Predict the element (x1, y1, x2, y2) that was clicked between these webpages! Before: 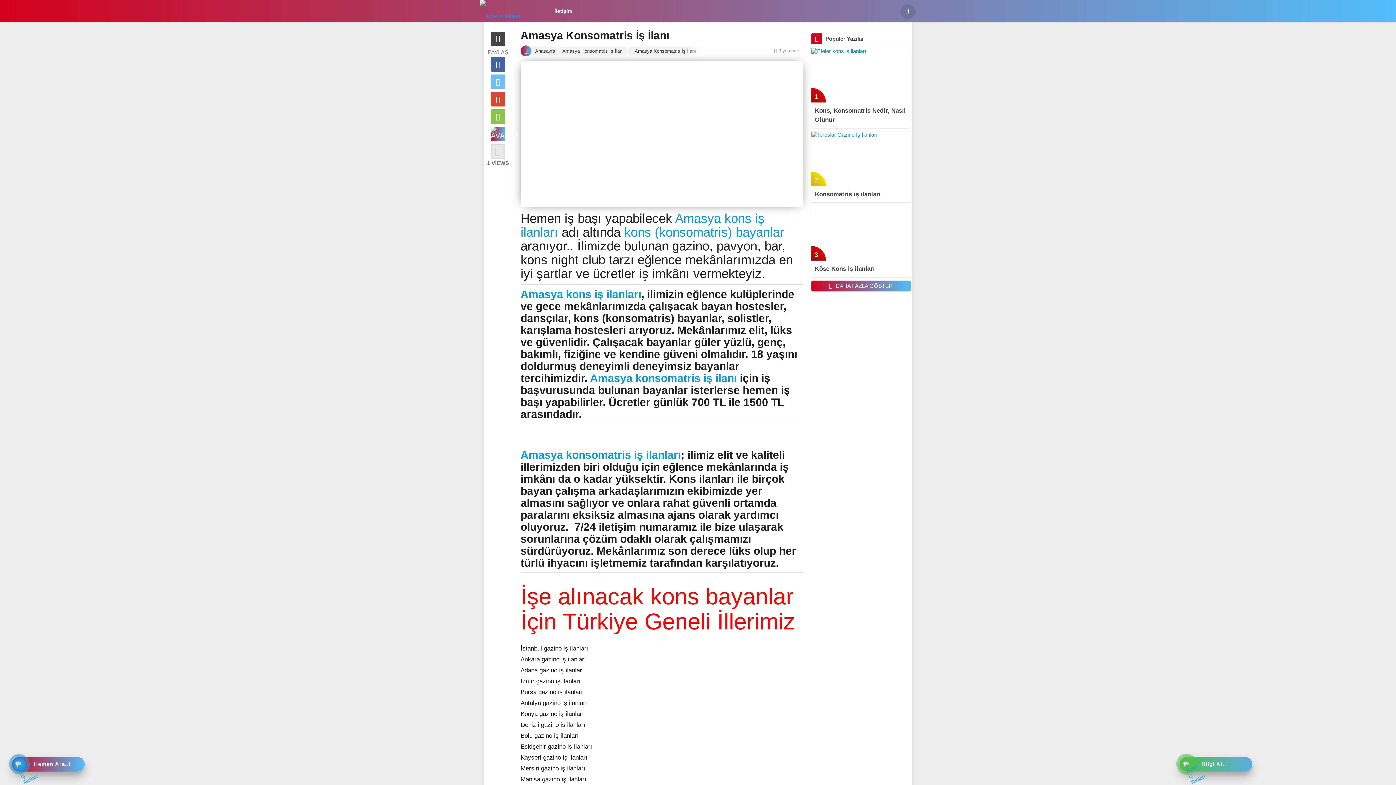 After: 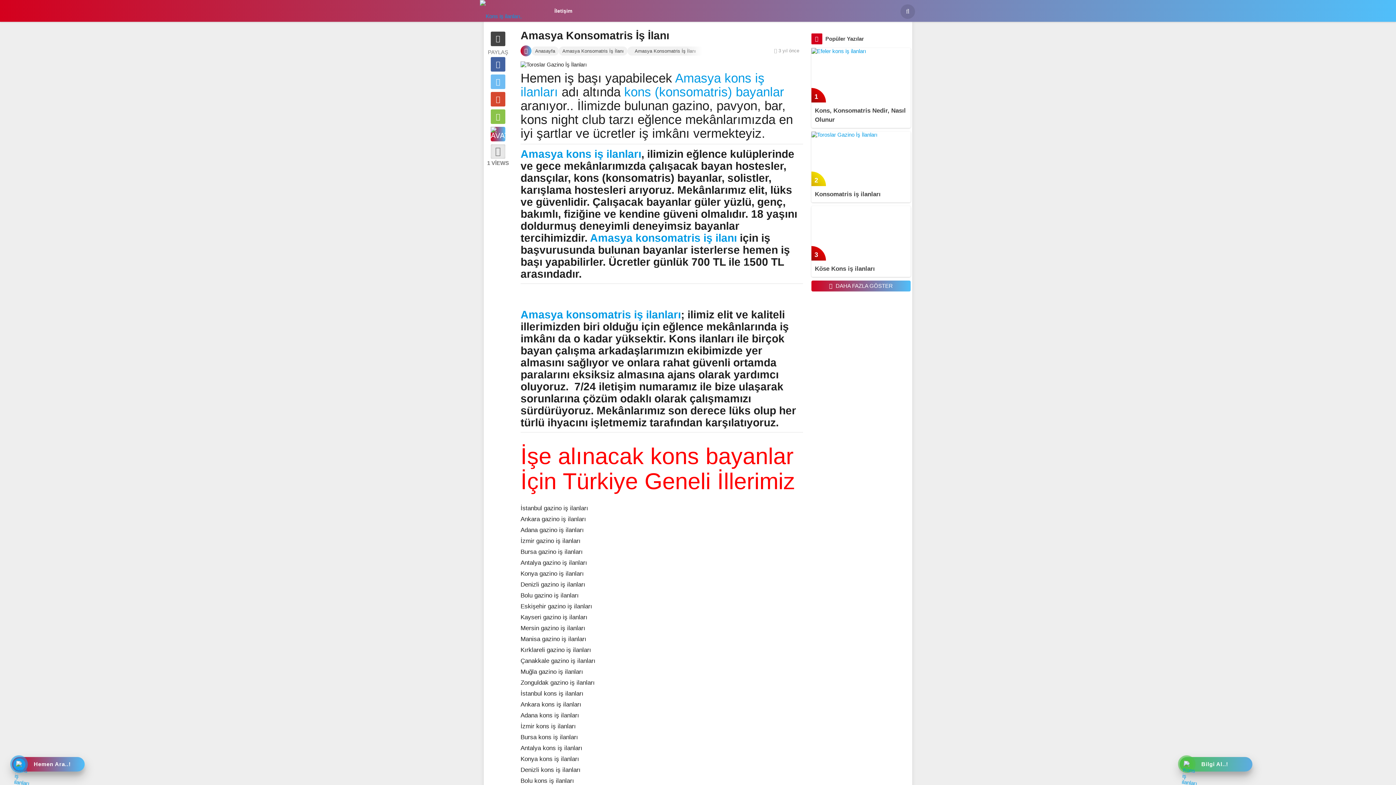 Action: bbox: (490, 74, 505, 89)